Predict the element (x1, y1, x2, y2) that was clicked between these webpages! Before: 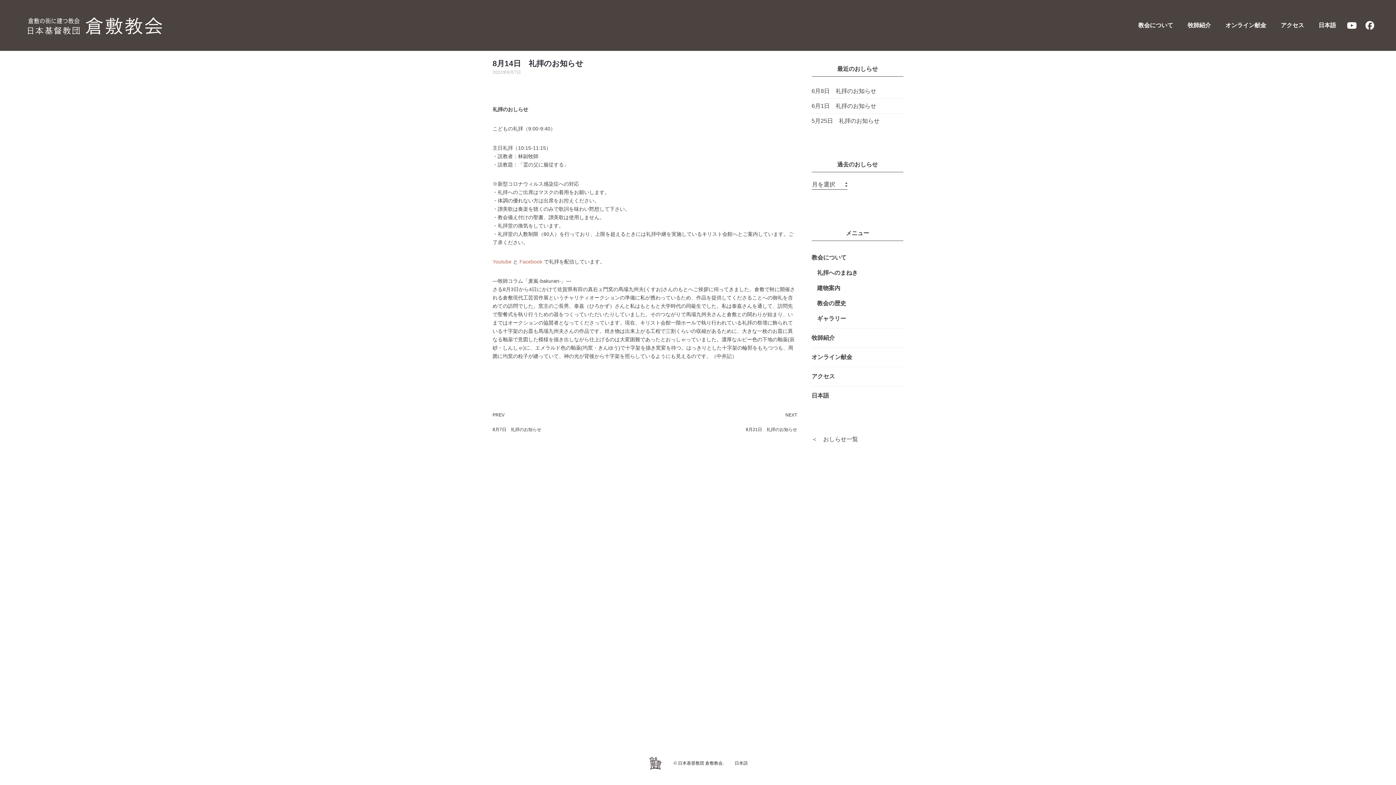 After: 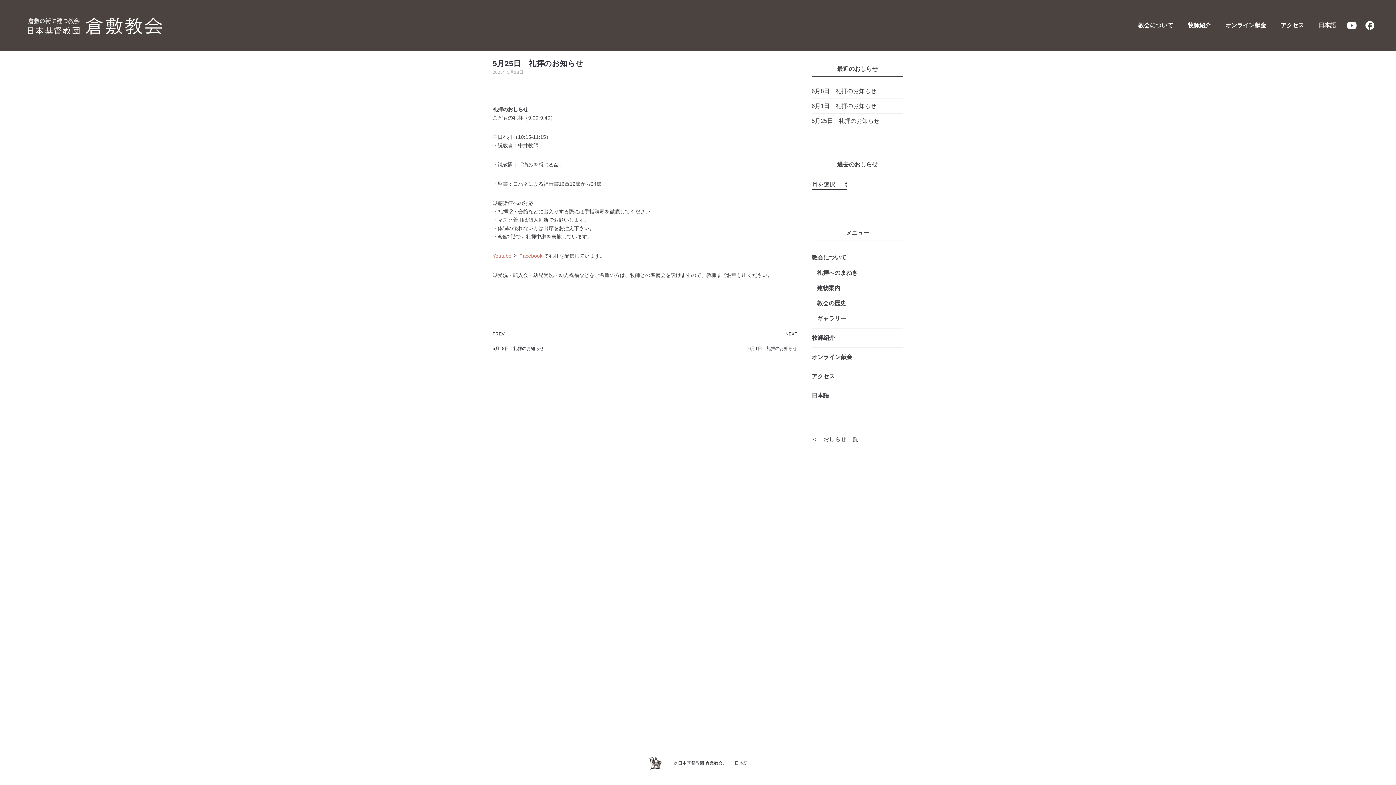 Action: label: 5月25日　礼拝のお知らせ bbox: (811, 117, 879, 124)